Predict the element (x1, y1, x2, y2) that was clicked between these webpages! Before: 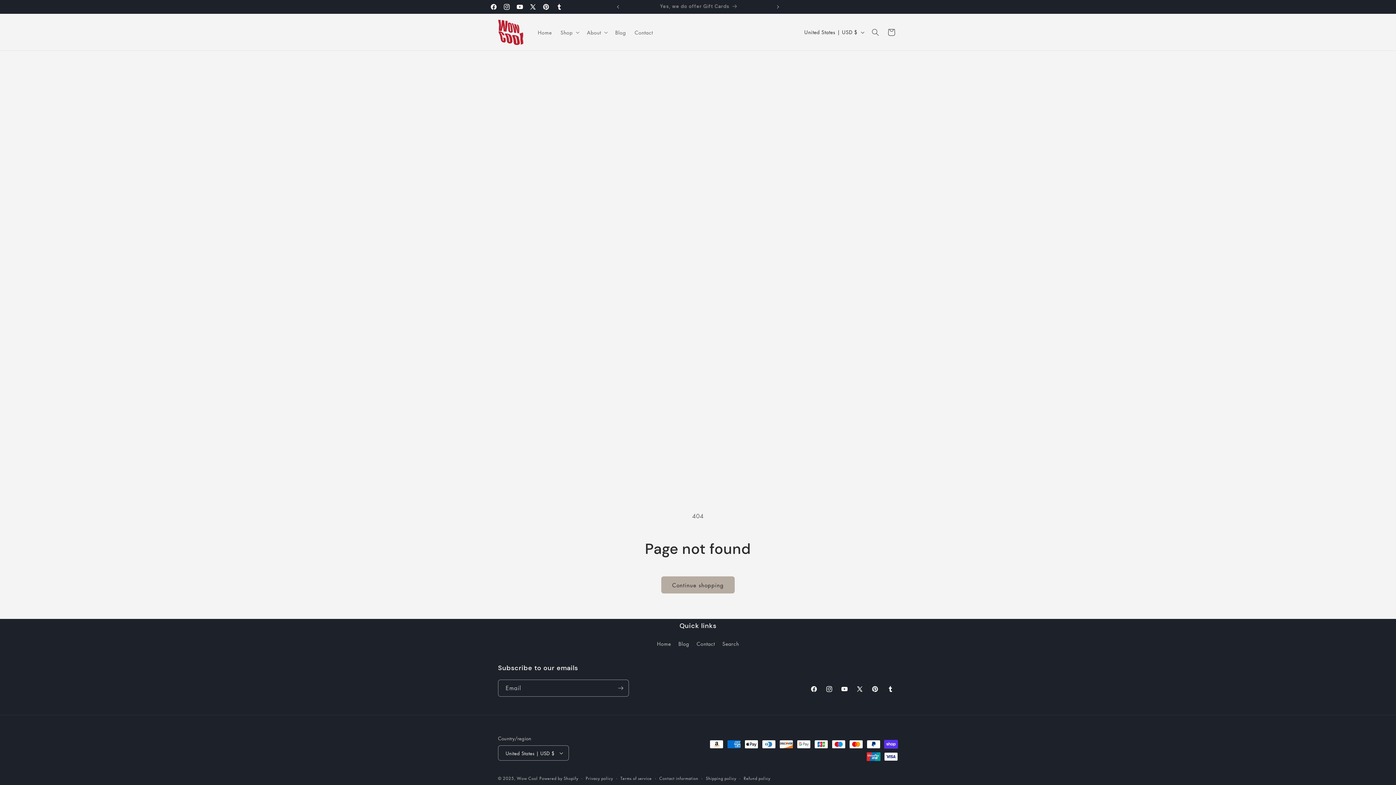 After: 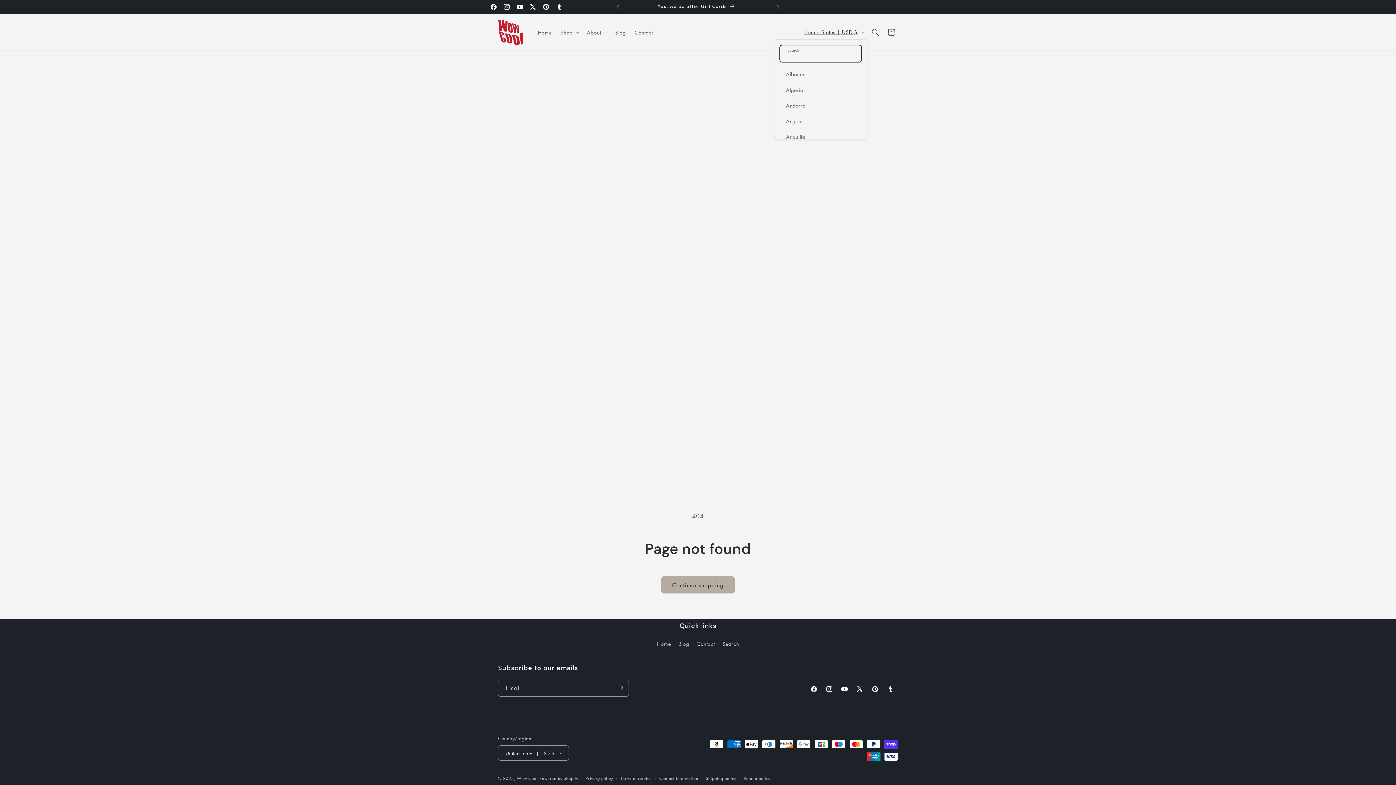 Action: label: United States | USD $ bbox: (800, 25, 867, 39)